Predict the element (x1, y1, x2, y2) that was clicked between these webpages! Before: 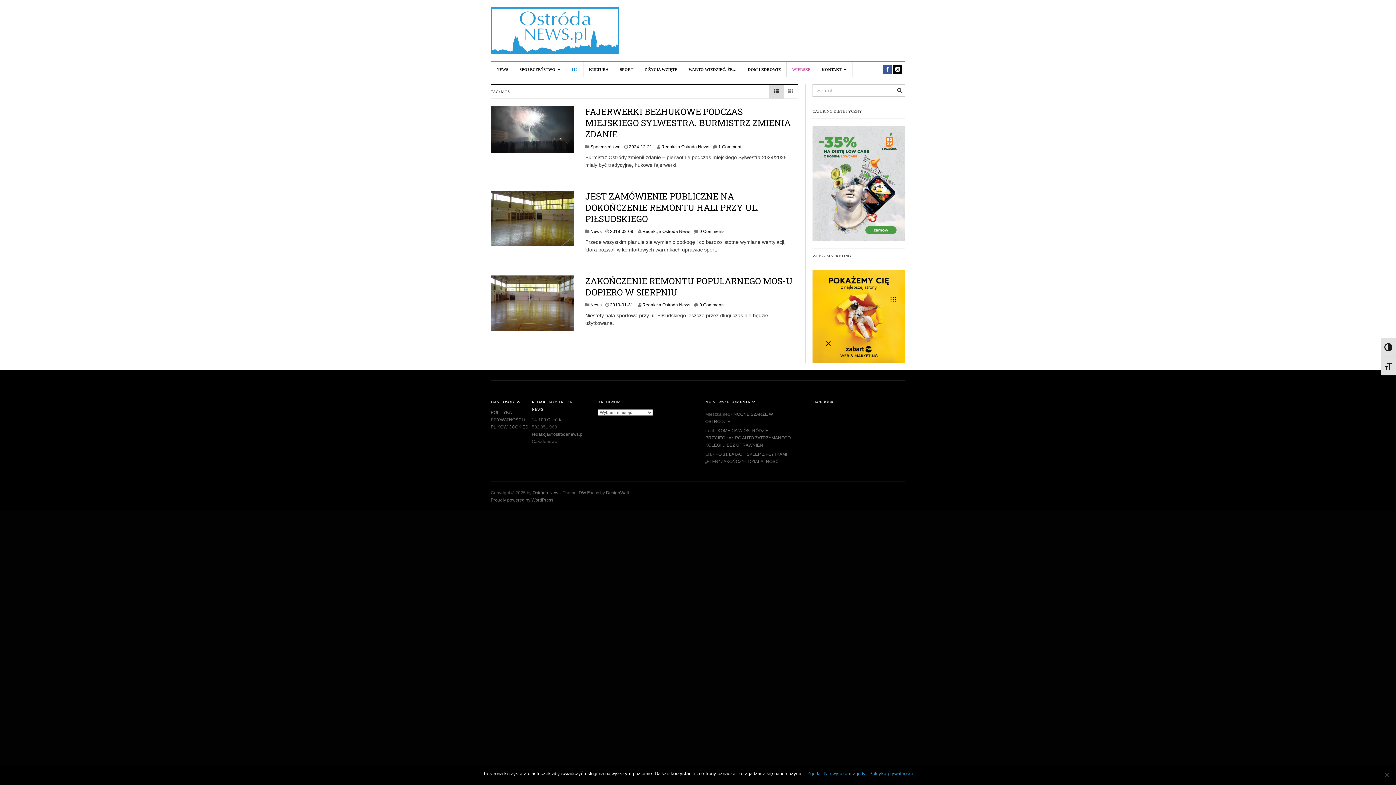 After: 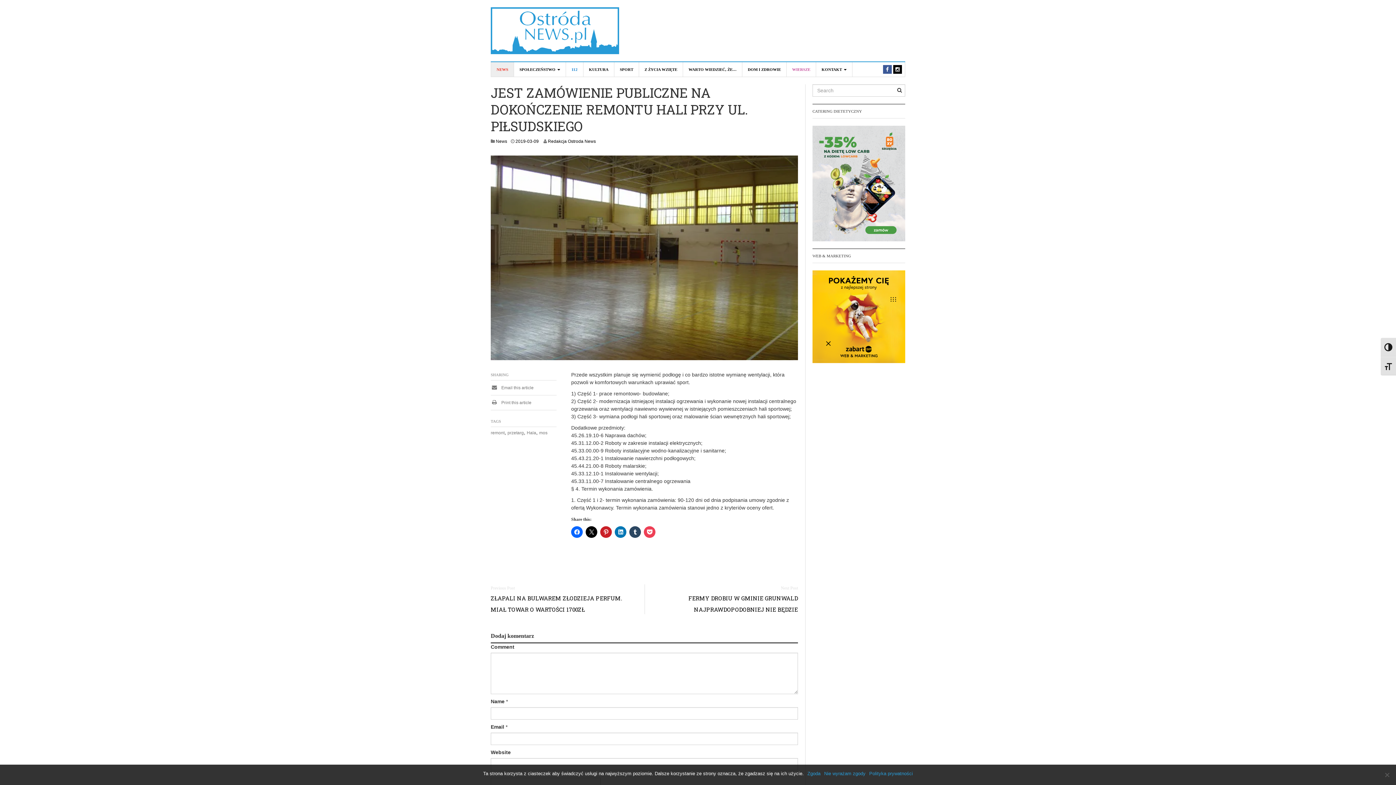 Action: label: 2019-03-09 bbox: (610, 228, 633, 234)